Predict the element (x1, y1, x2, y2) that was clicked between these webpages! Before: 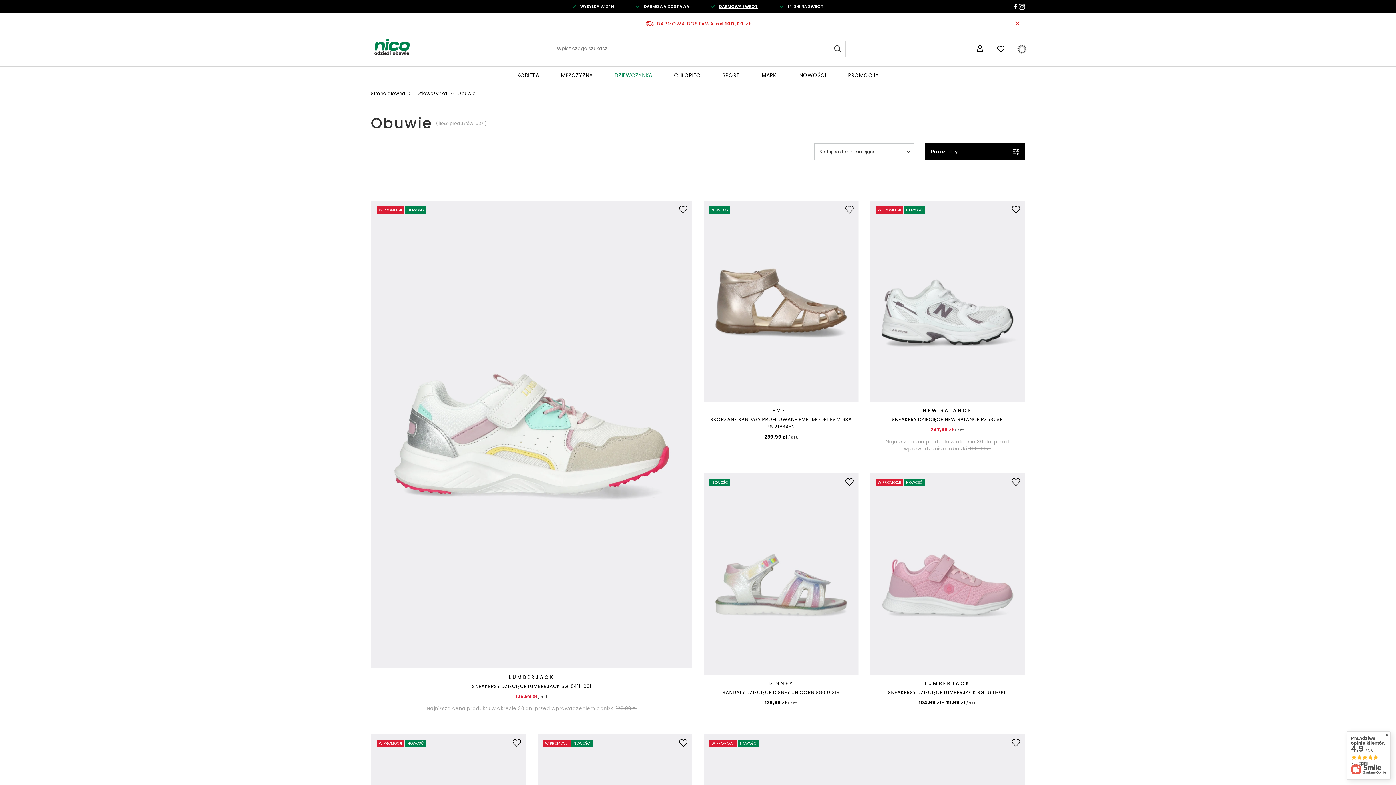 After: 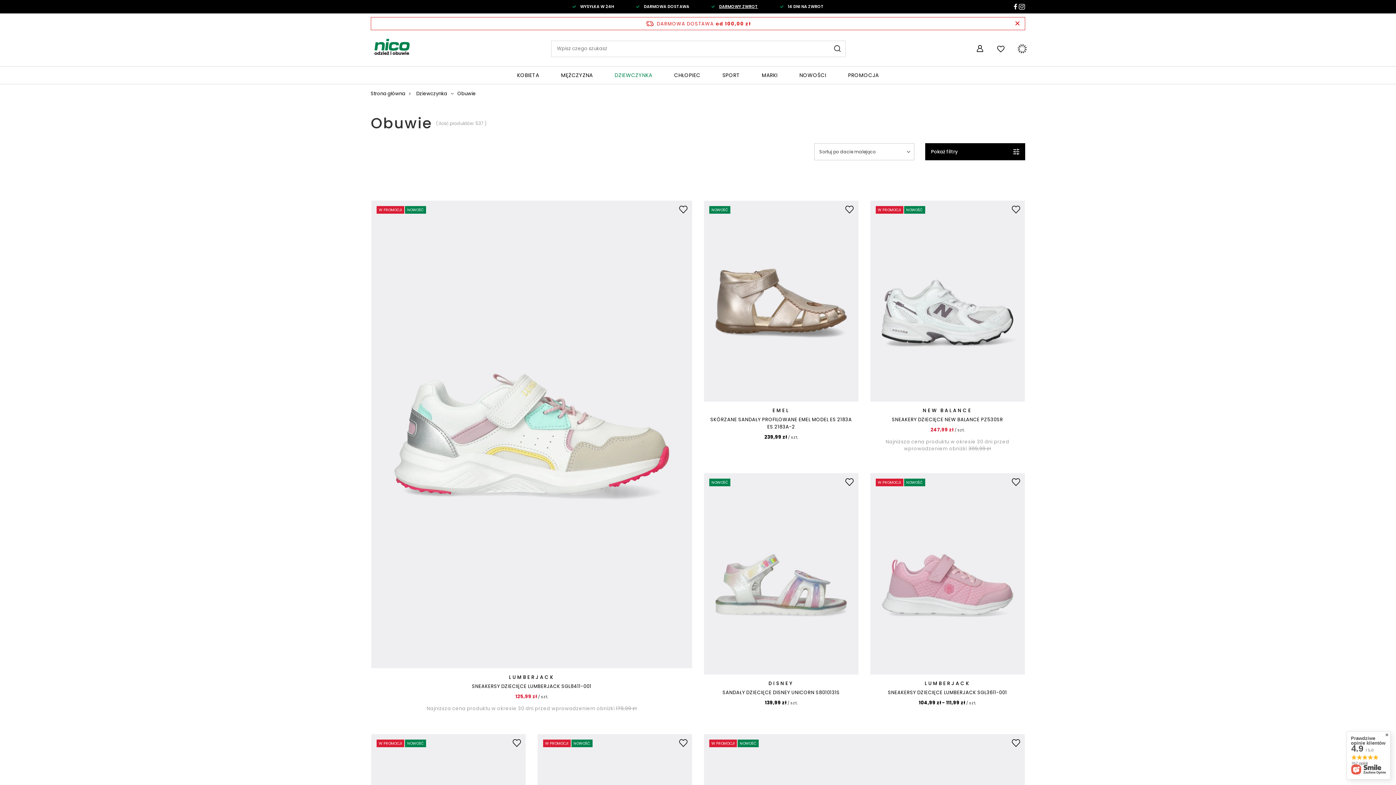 Action: label: Prawdziwe opinie klientów
4.9 / 5.0
767 opinii bbox: (1346, 731, 1390, 780)